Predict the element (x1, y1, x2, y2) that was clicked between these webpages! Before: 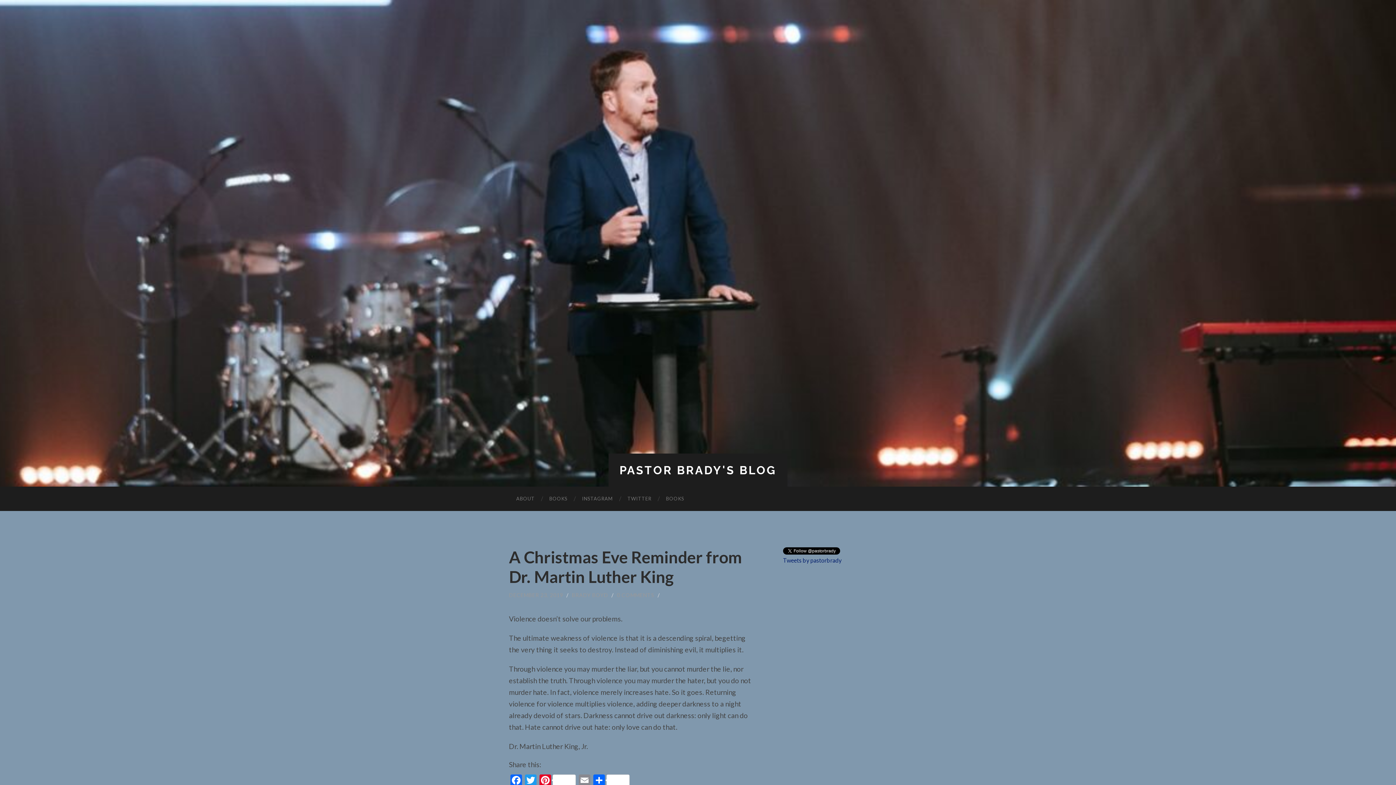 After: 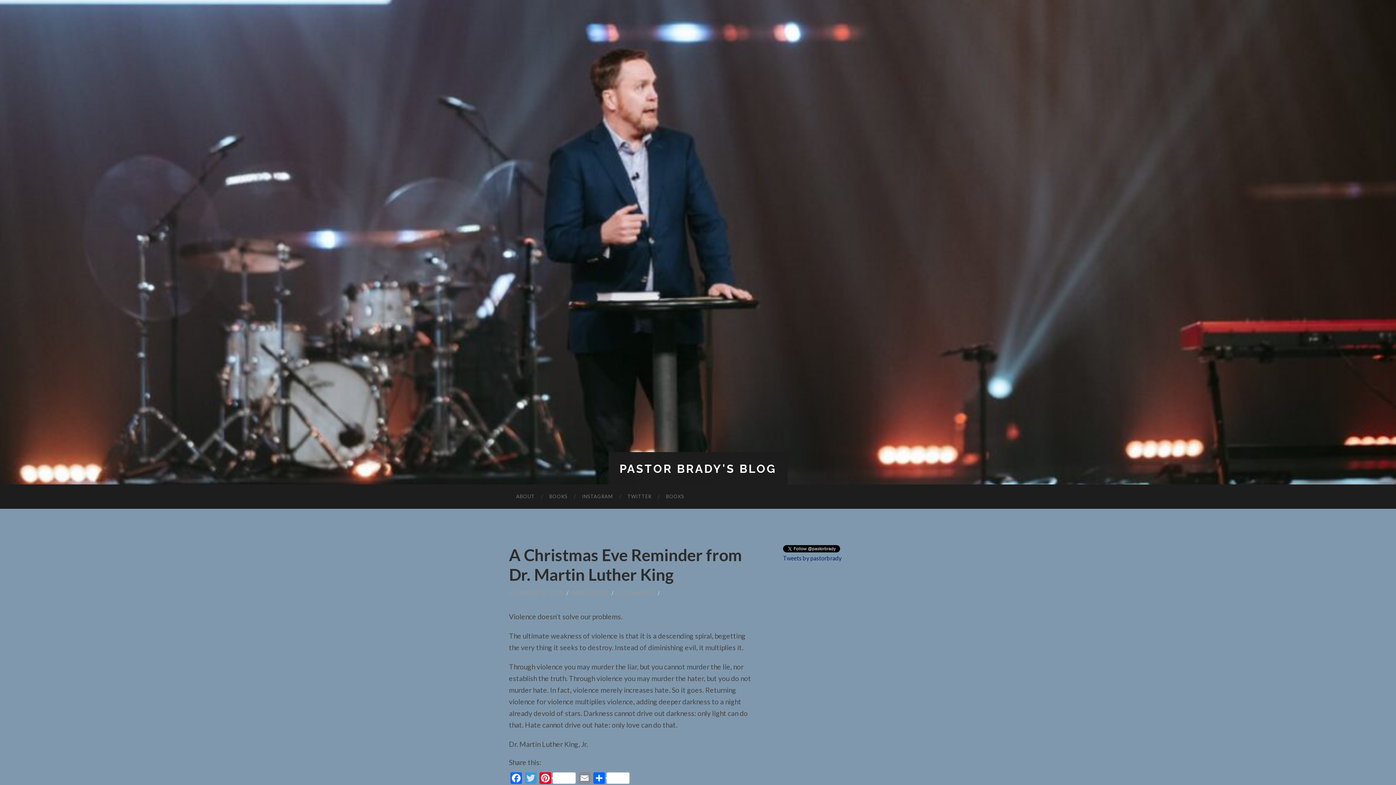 Action: bbox: (523, 774, 538, 787) label: Twitter